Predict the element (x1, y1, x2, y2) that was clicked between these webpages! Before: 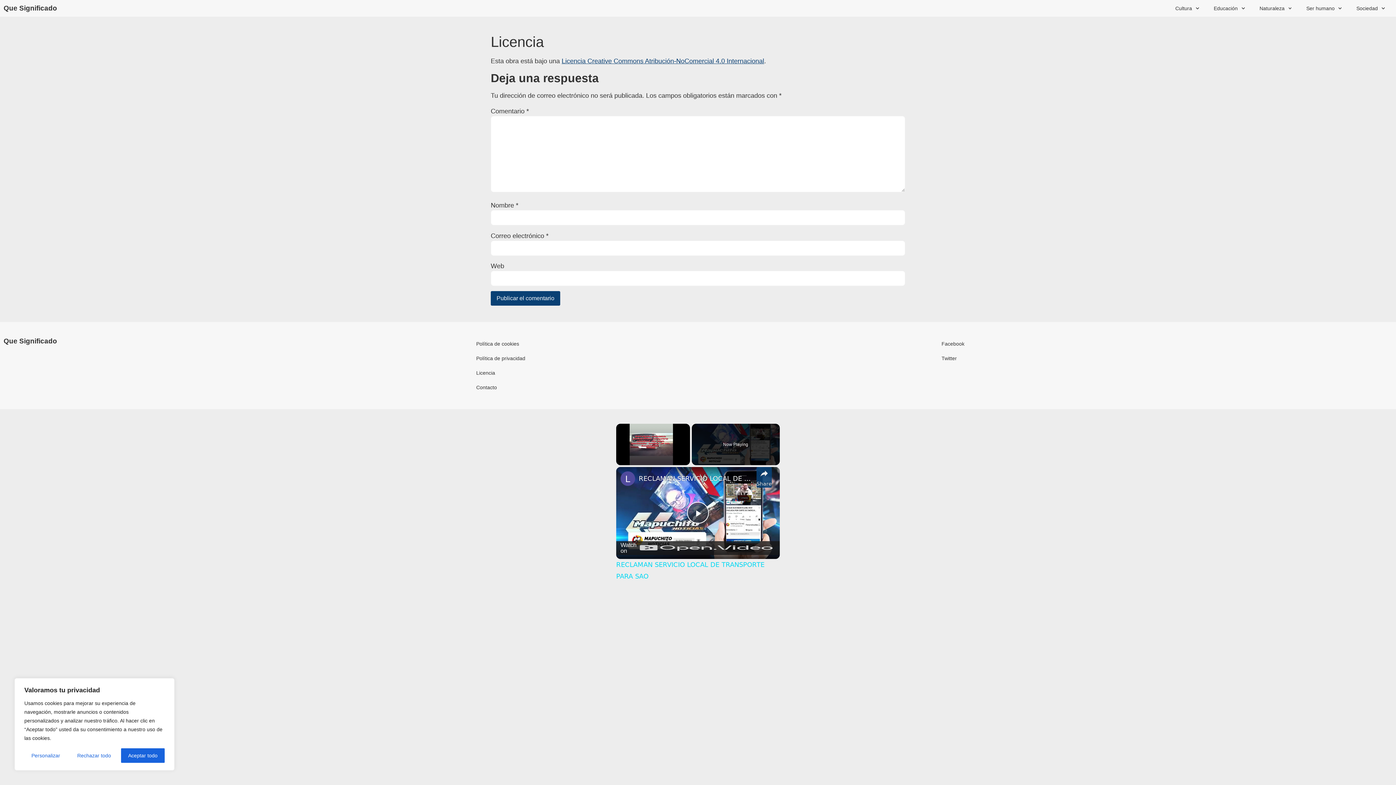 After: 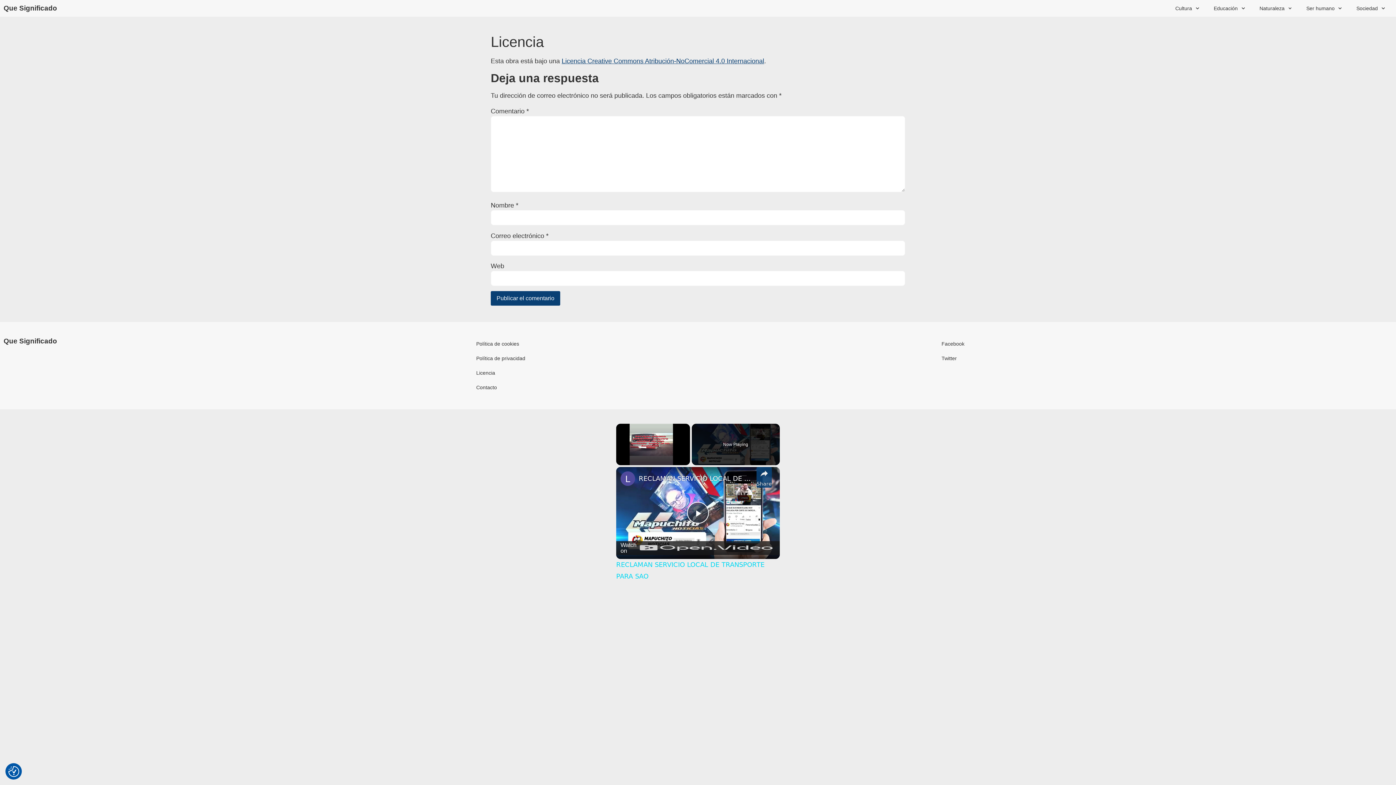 Action: label: Rechazar todo bbox: (70, 748, 118, 763)